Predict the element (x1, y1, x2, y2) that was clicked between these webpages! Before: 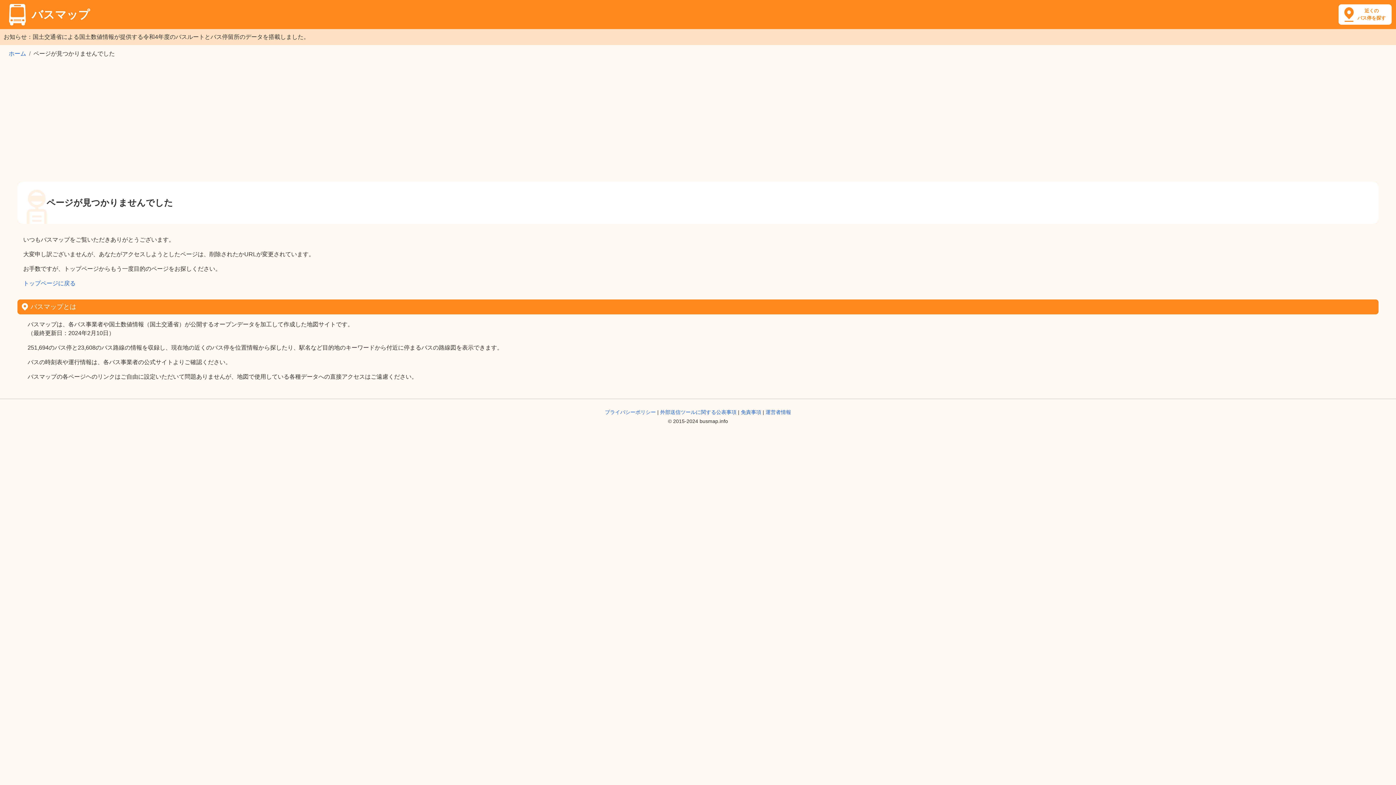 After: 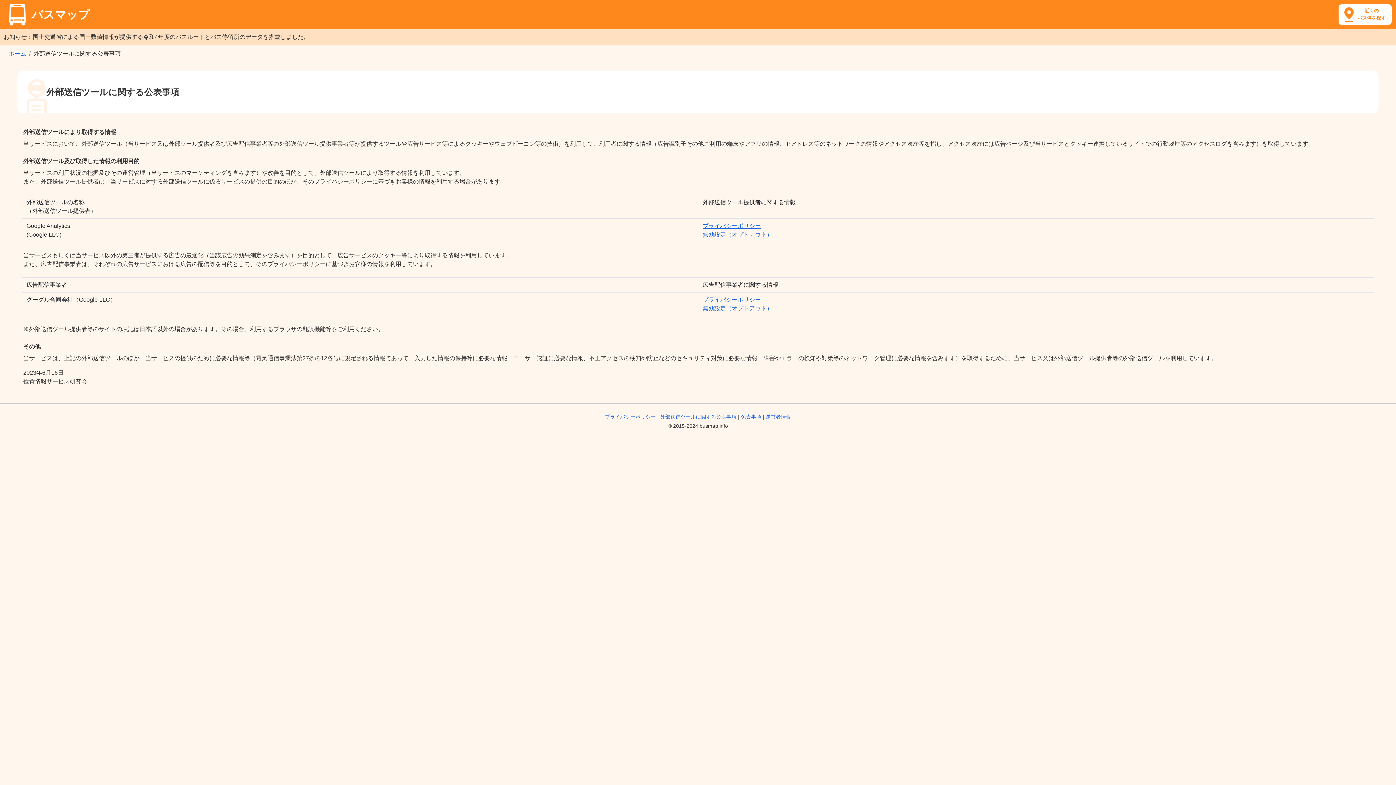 Action: bbox: (660, 409, 736, 415) label: 外部送信ツールに関する公表事項